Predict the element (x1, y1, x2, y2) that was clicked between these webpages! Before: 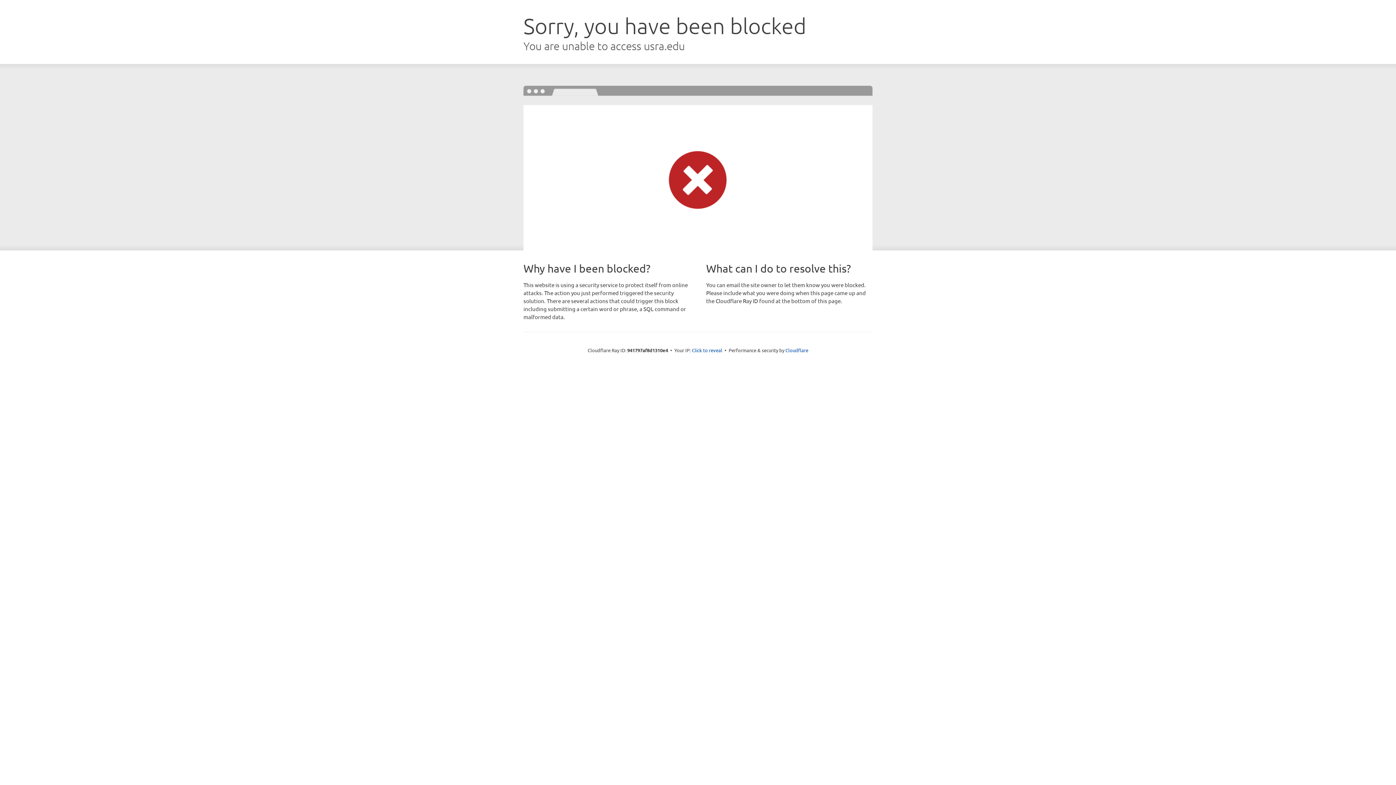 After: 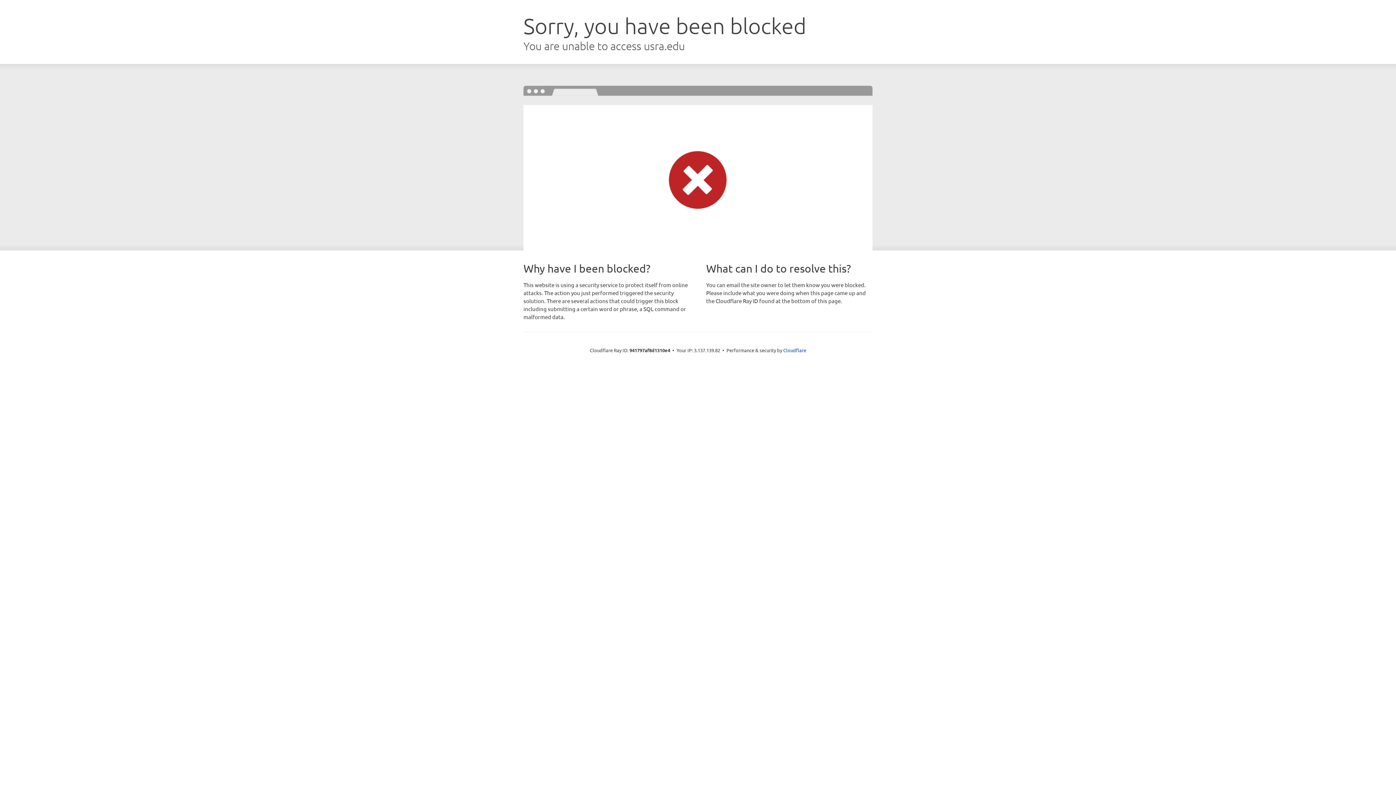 Action: bbox: (692, 346, 722, 353) label: Click to reveal